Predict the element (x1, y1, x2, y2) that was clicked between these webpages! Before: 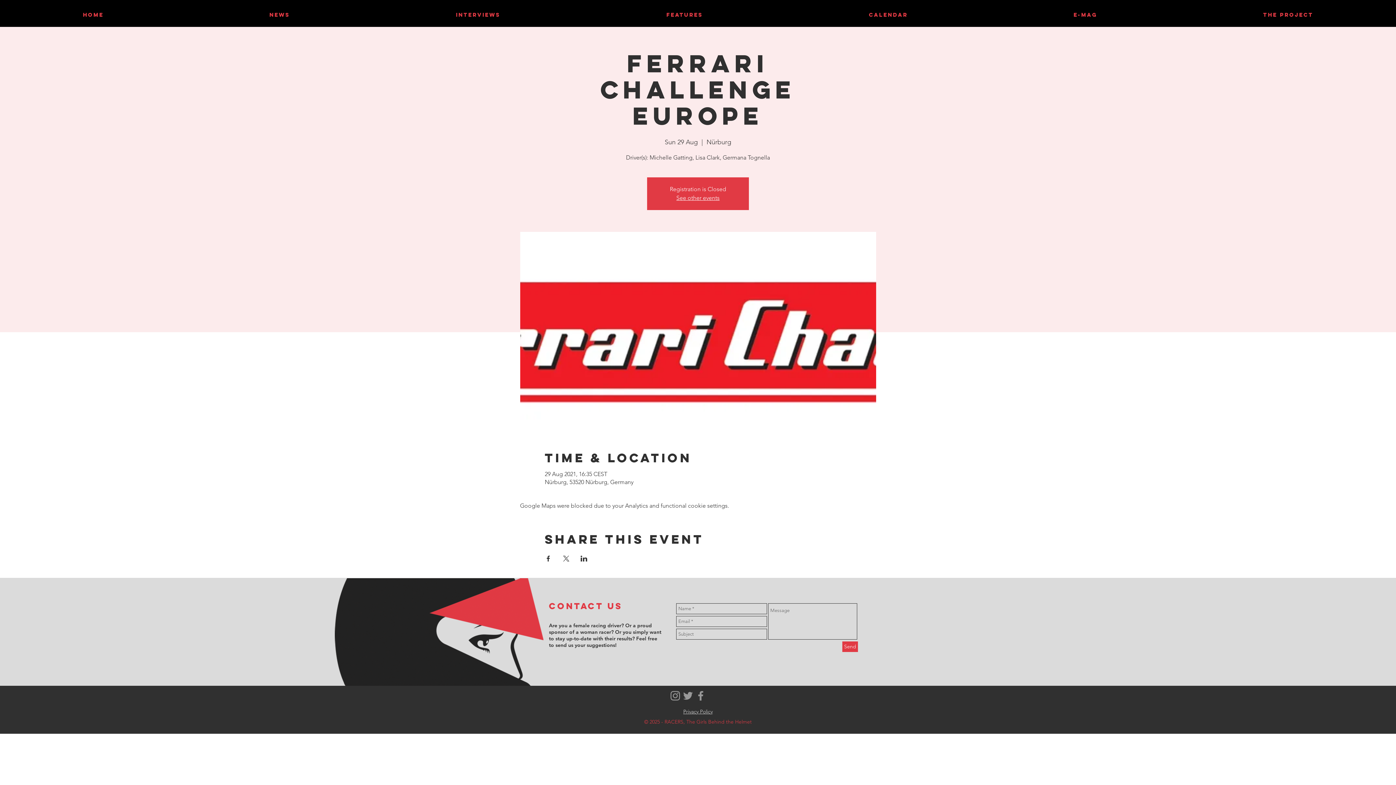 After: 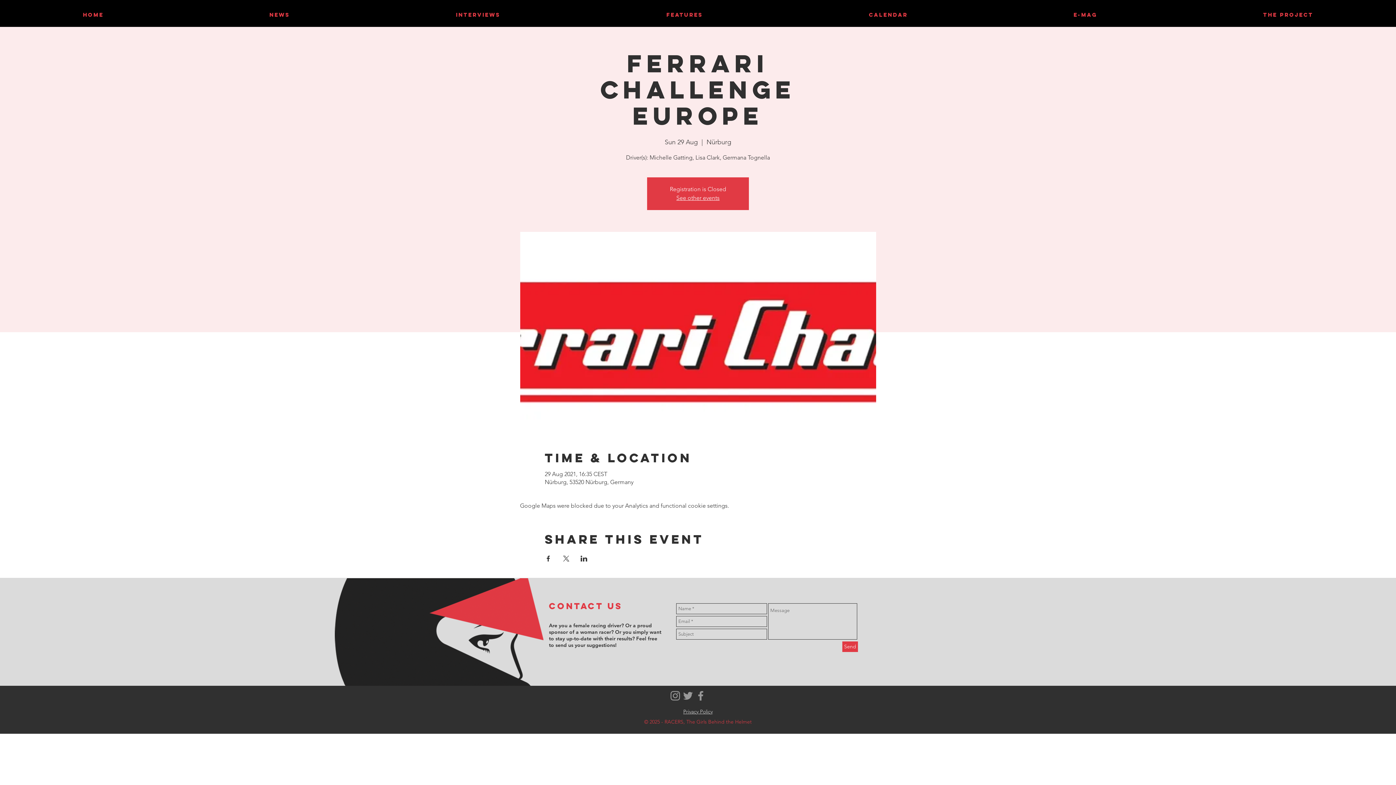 Action: bbox: (842, 641, 858, 652) label: Send